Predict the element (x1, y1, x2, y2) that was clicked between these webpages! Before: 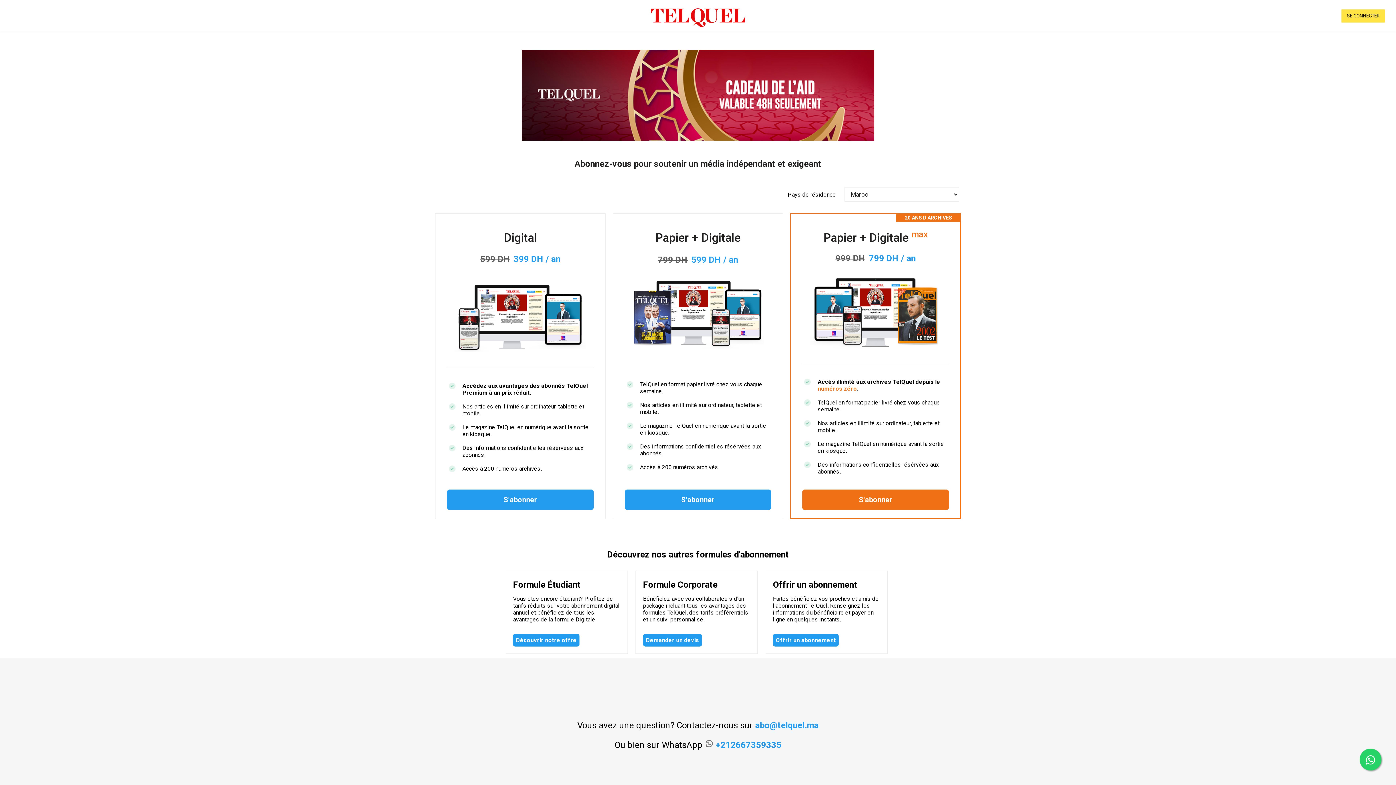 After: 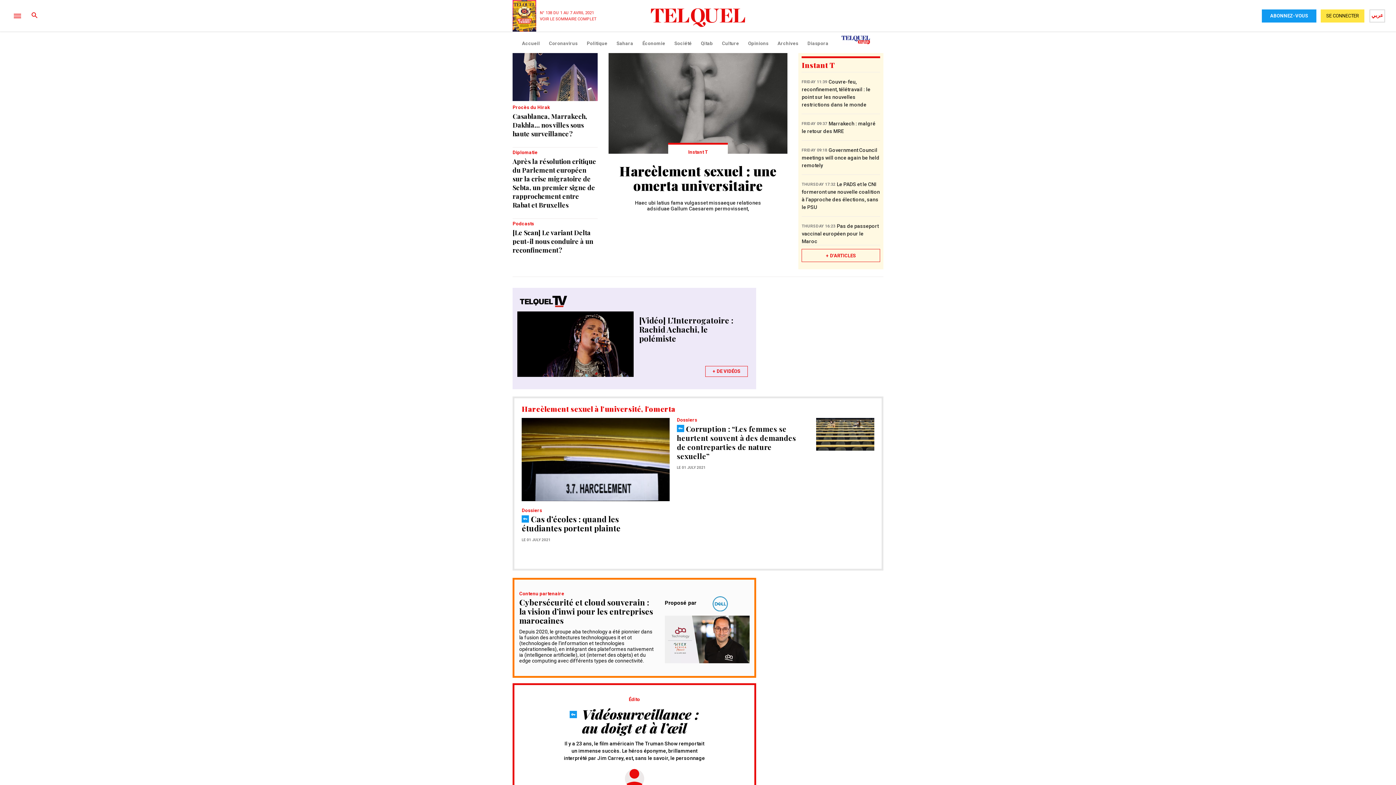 Action: bbox: (651, 8, 745, 26)